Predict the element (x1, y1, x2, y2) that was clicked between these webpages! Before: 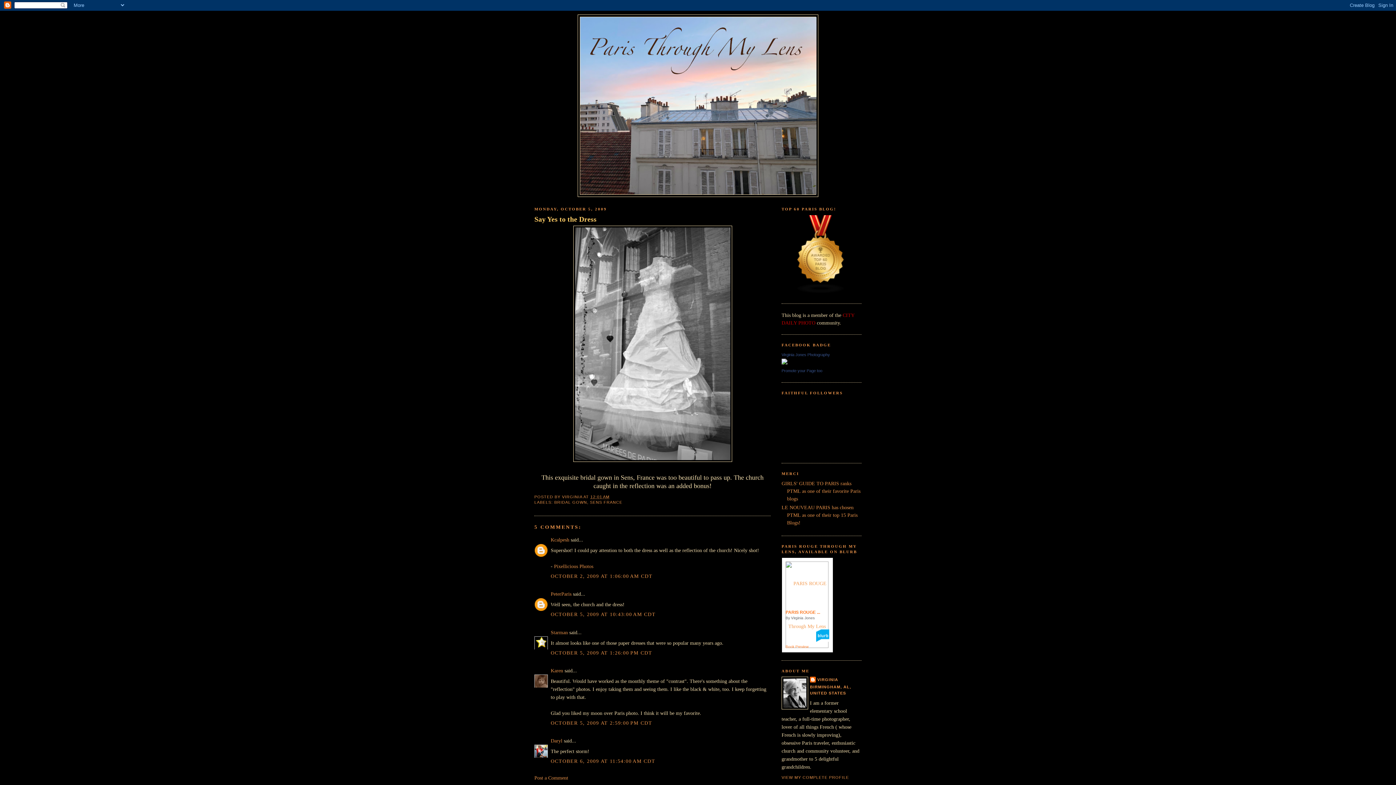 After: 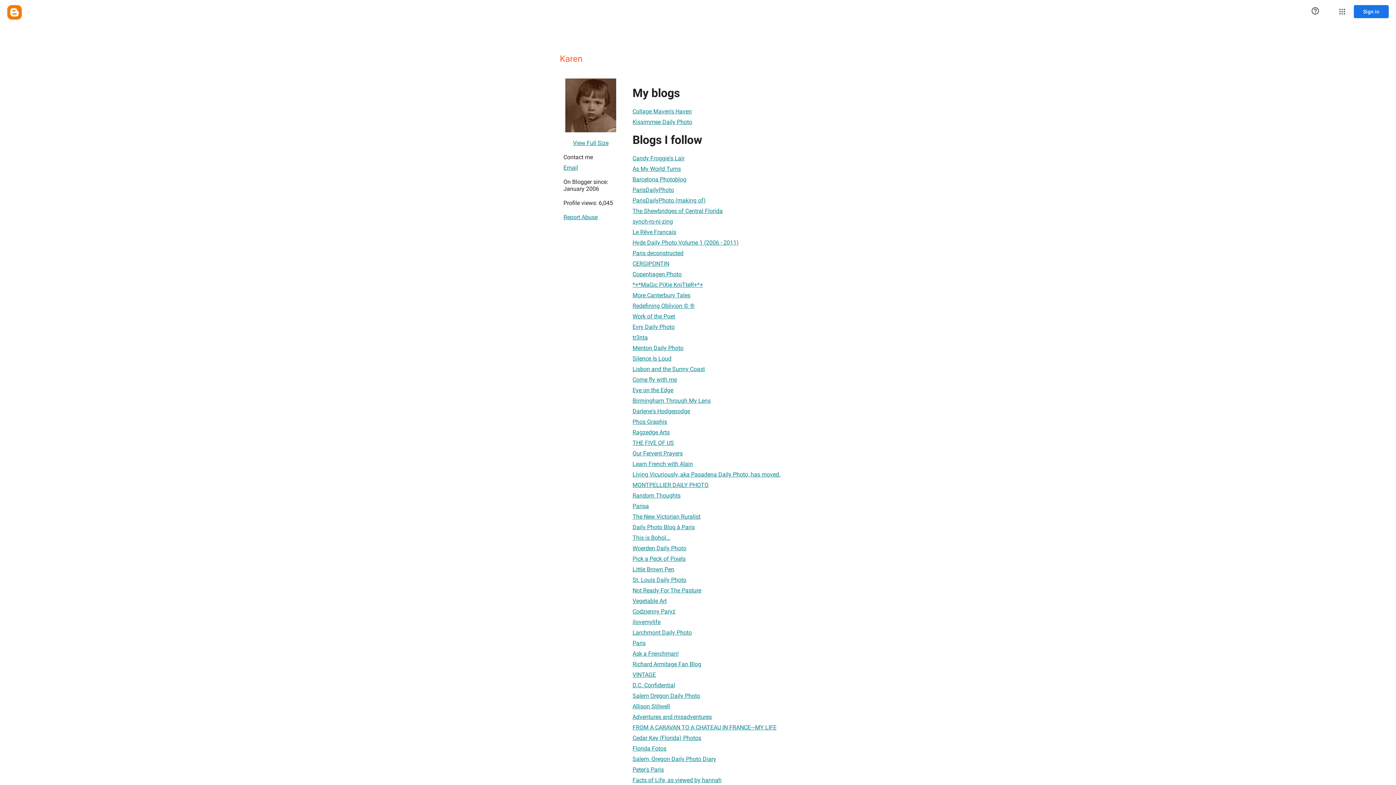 Action: label: Karen bbox: (550, 667, 563, 673)